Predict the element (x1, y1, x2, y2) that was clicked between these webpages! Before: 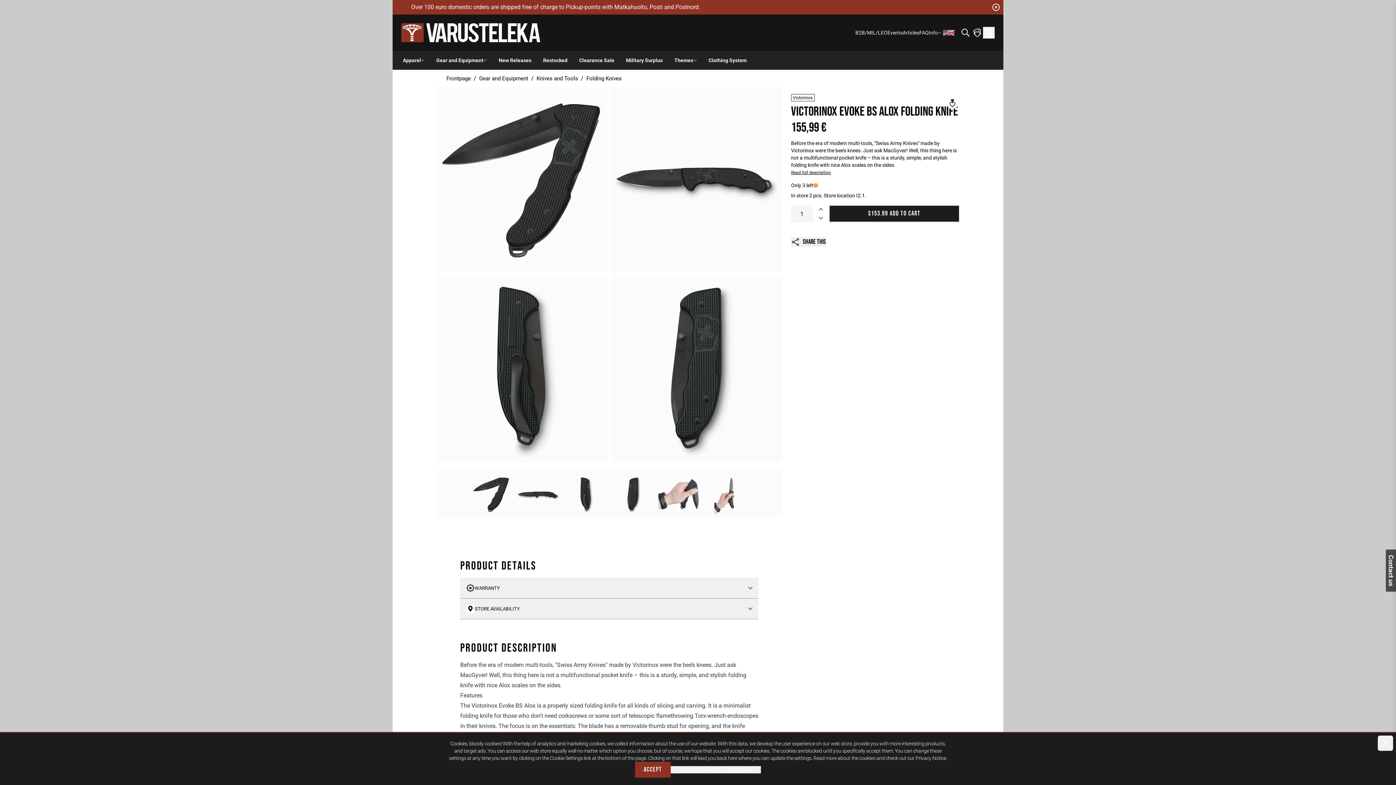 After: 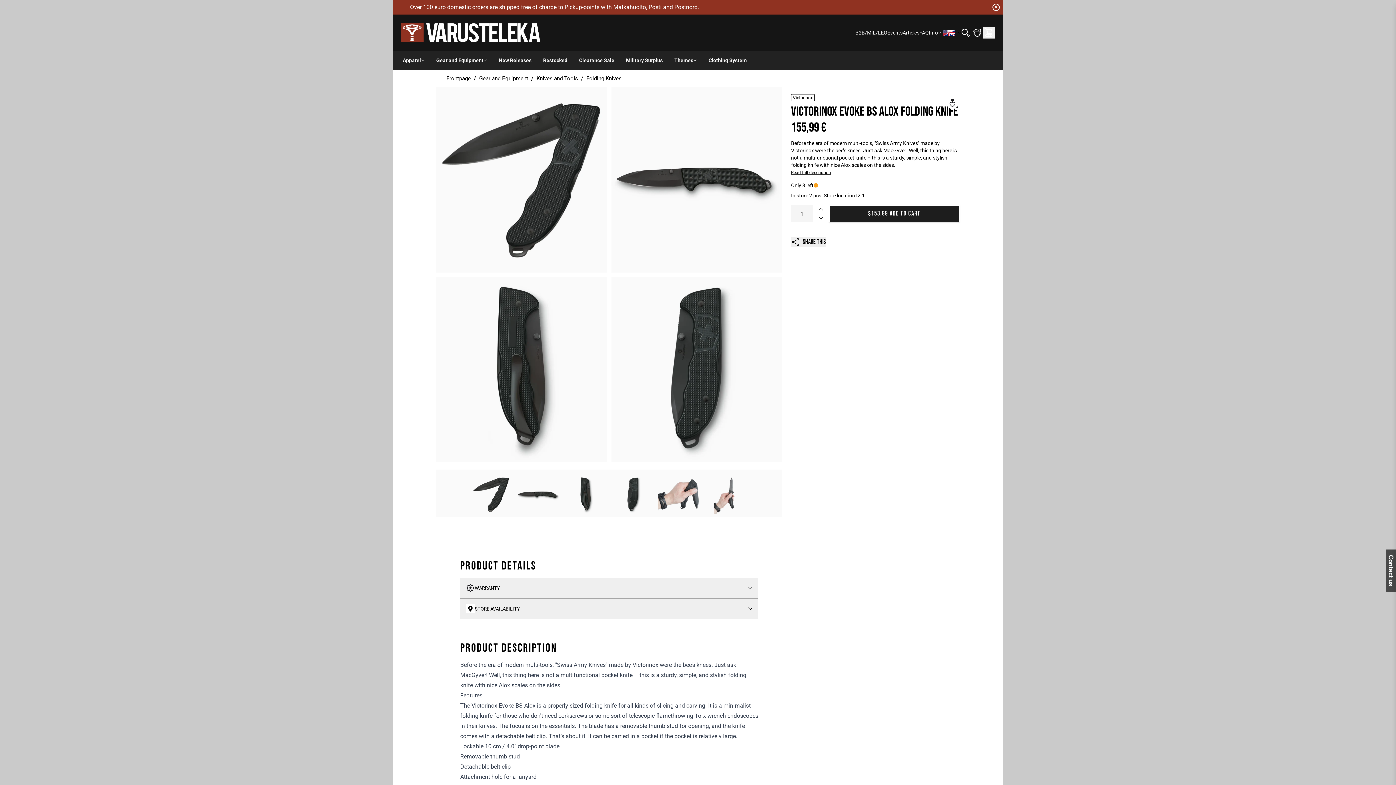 Action: bbox: (671, 766, 761, 773) label: Continue without accepting